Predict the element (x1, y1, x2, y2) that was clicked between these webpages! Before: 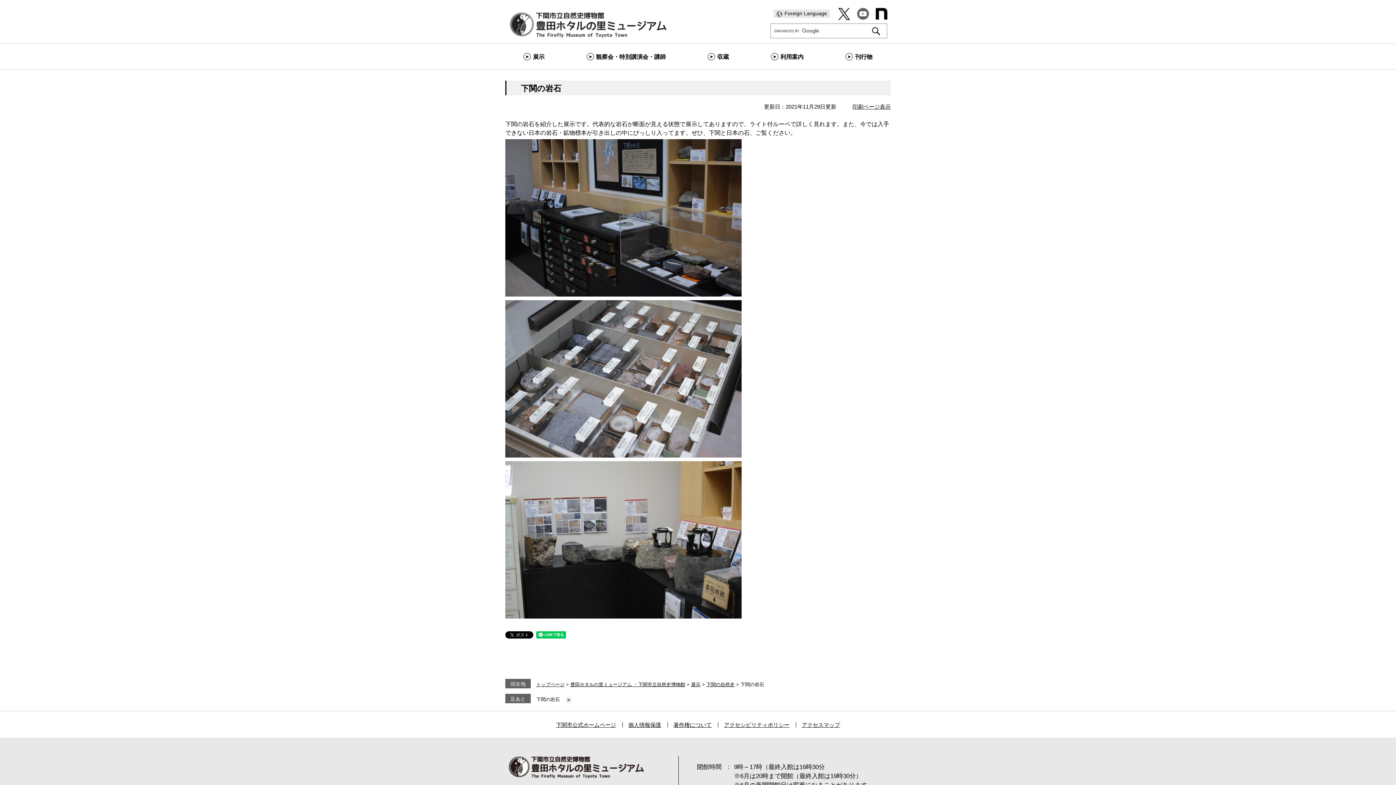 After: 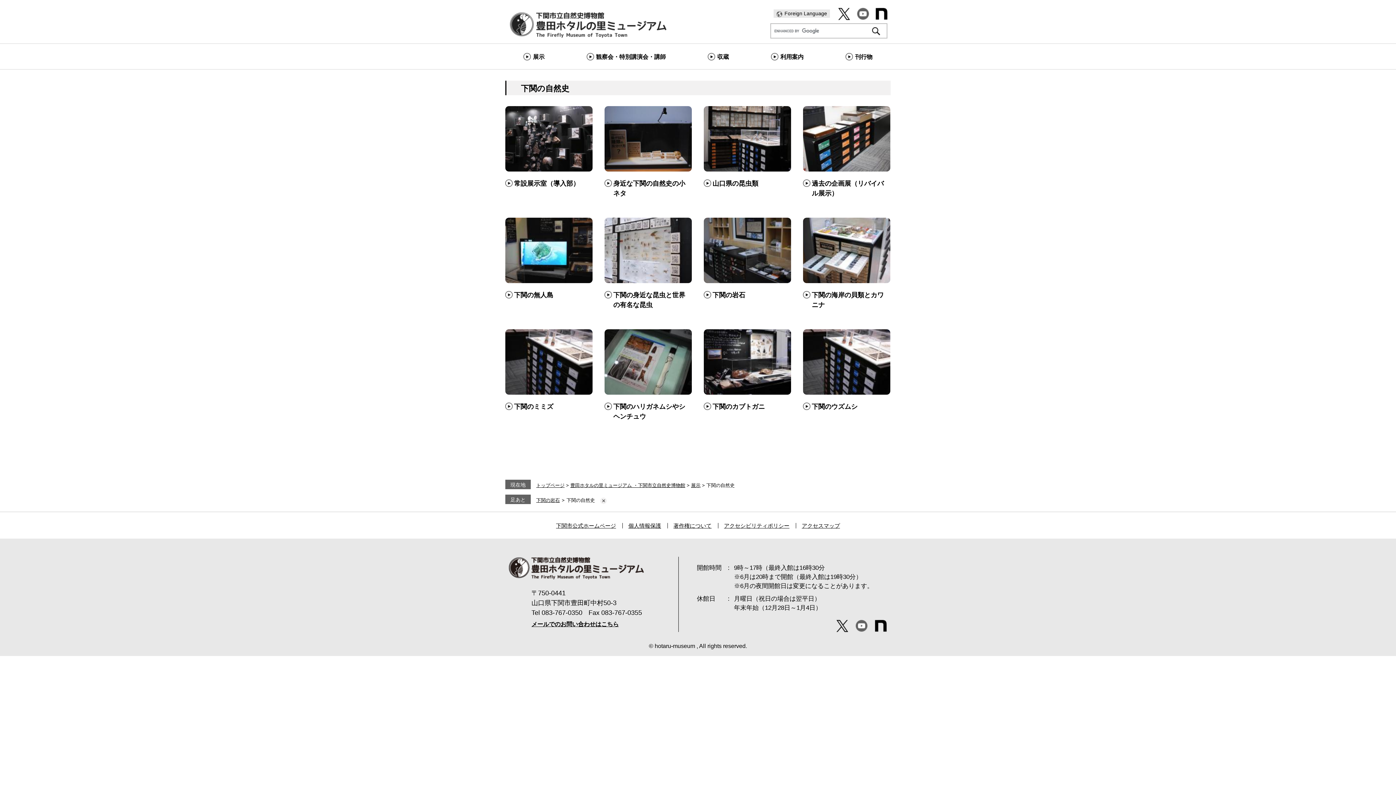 Action: label: 下関の自然史 bbox: (706, 682, 734, 687)